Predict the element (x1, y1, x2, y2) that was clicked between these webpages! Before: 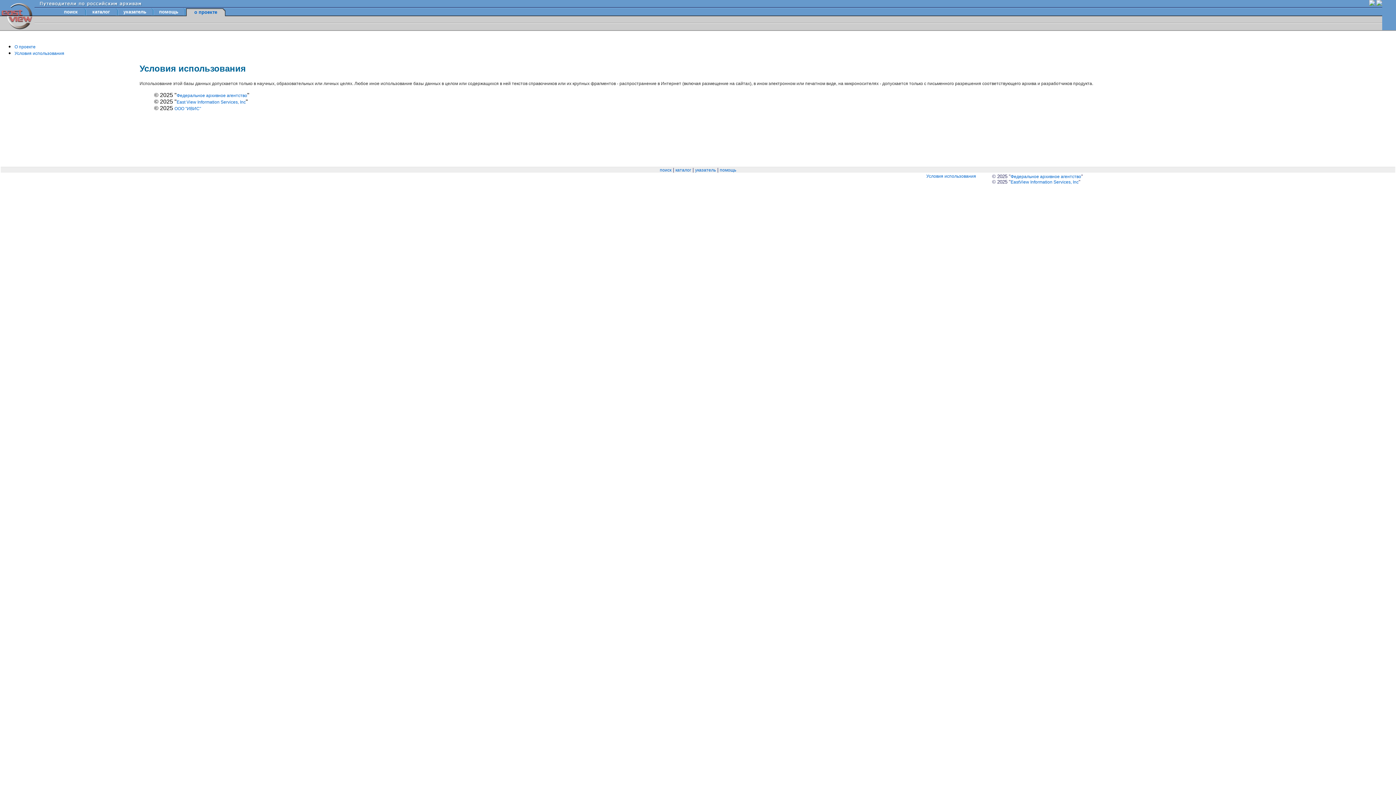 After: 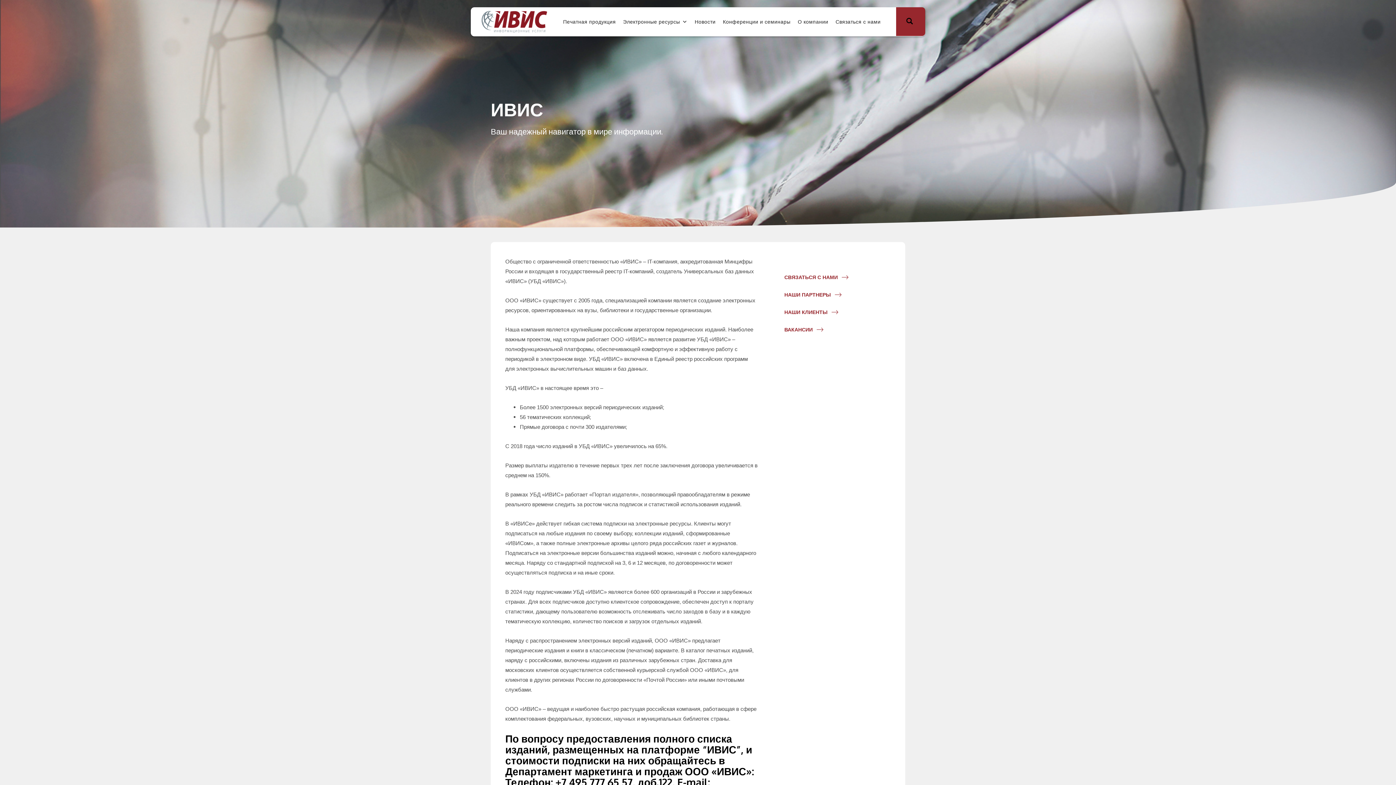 Action: bbox: (174, 106, 201, 111) label: ООО "ИВИС"